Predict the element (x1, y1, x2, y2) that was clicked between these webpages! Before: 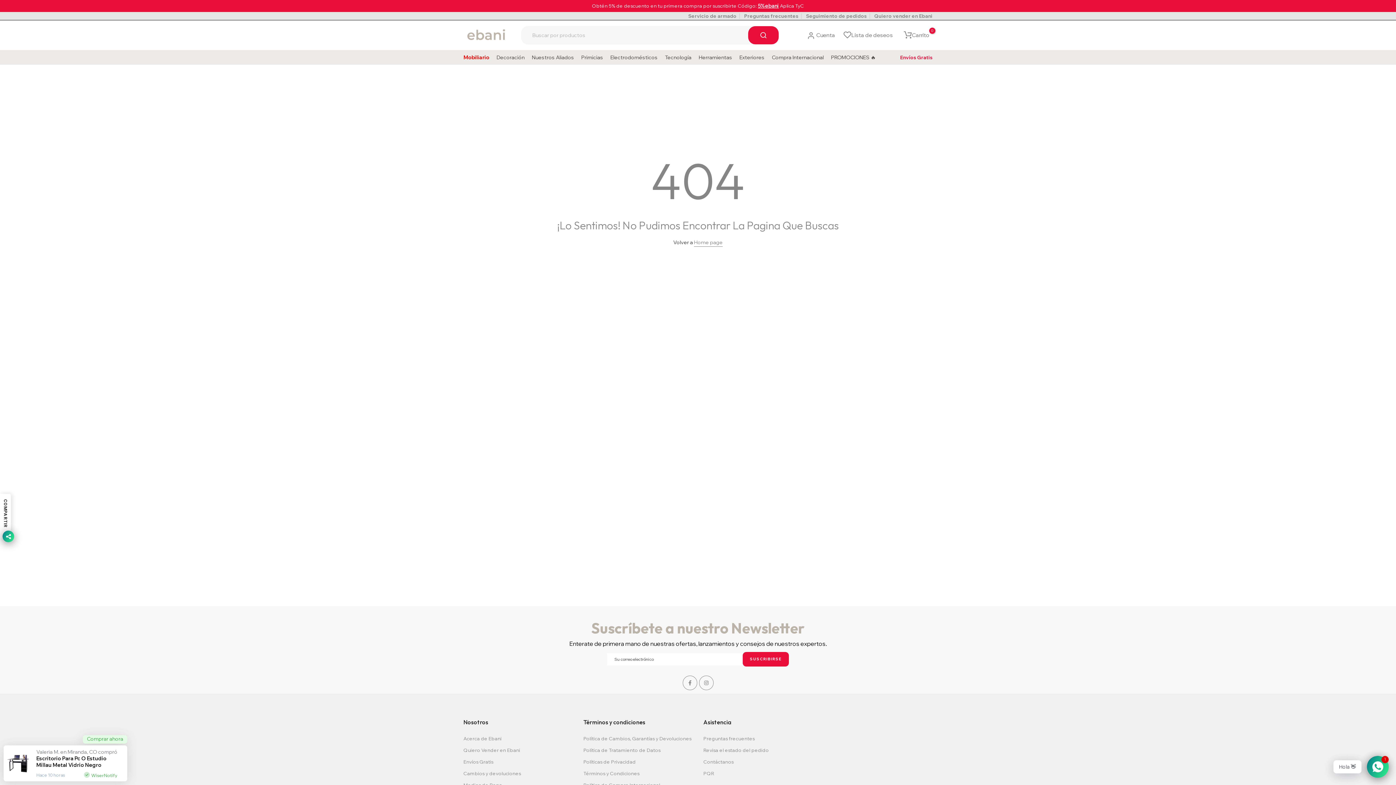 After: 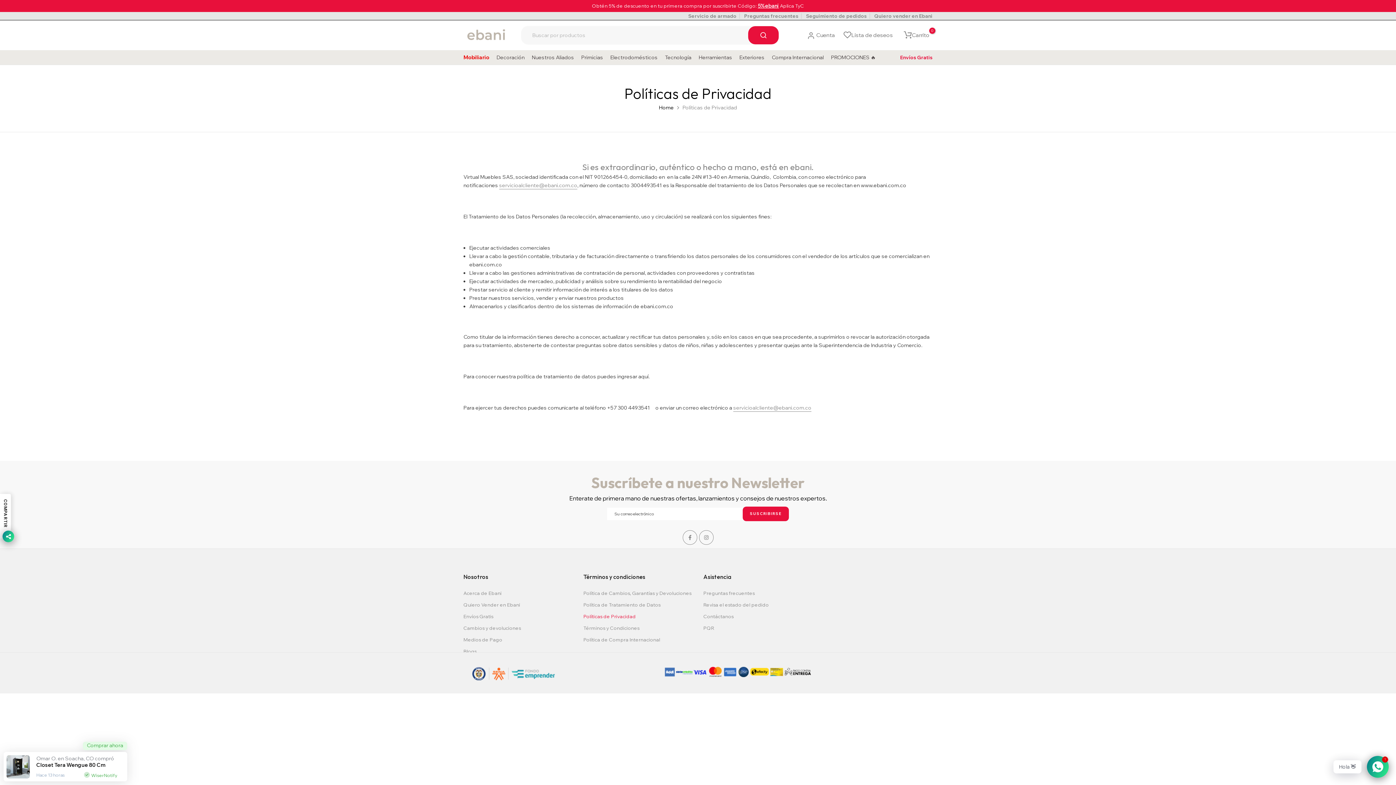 Action: label: Políticas de Privacidad bbox: (583, 759, 636, 765)